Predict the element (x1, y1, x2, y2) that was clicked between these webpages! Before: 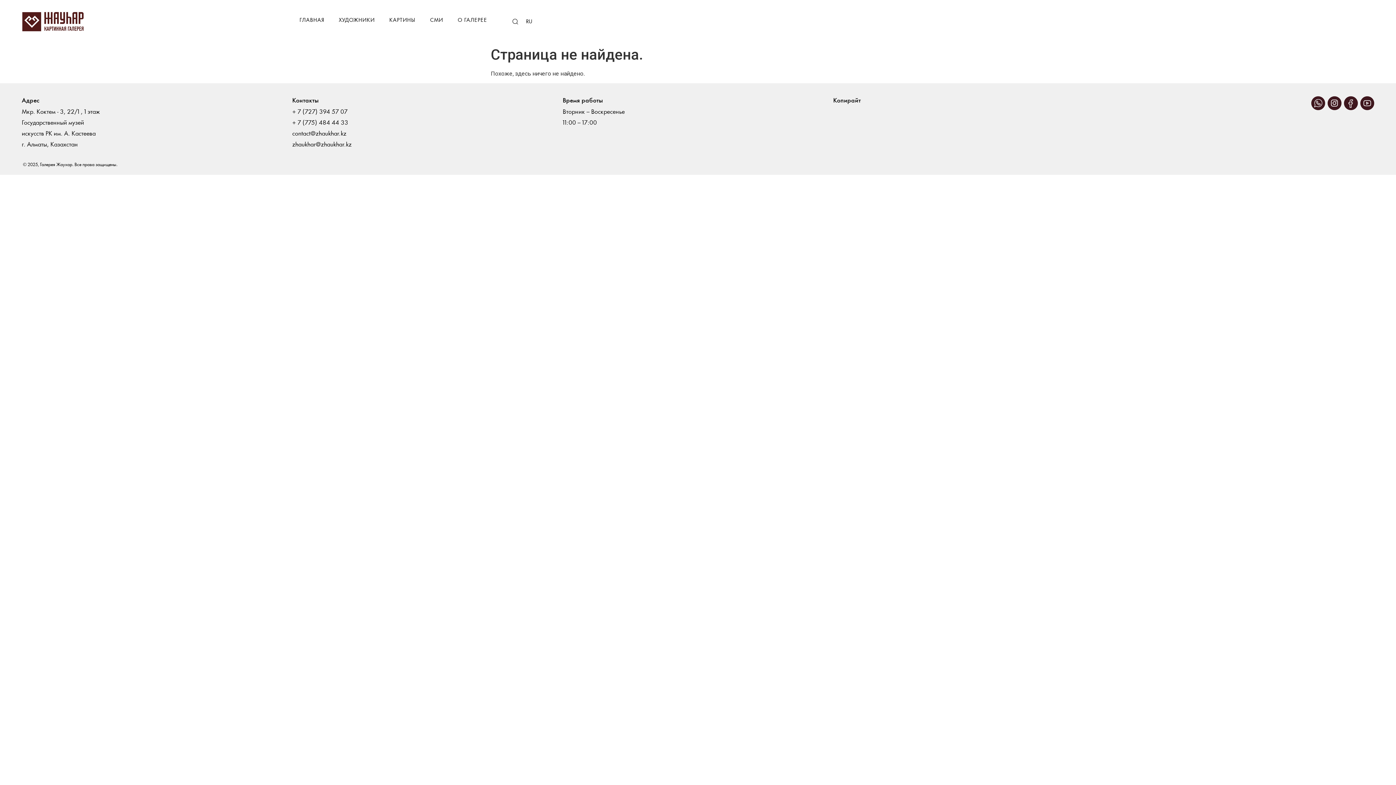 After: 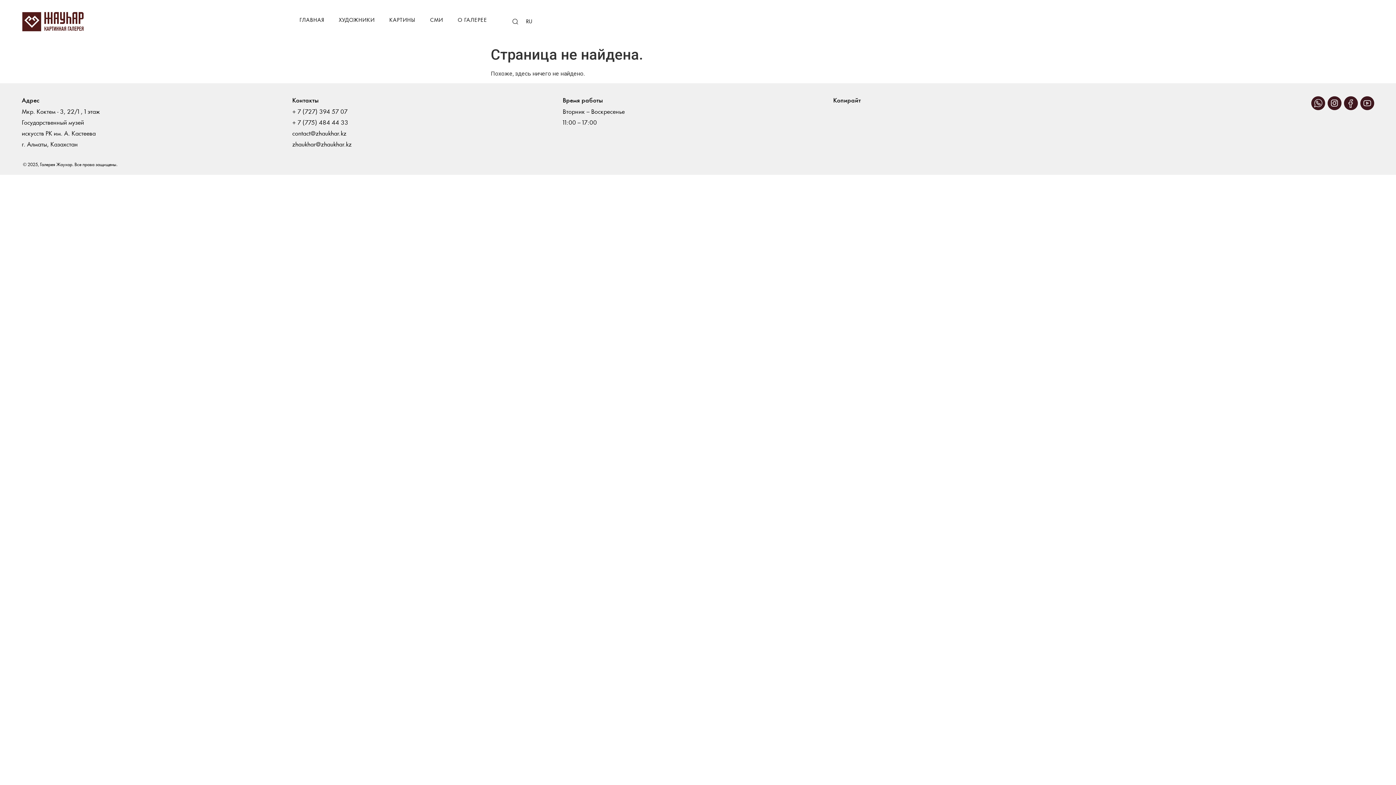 Action: bbox: (292, 130, 346, 137) label: contact@zhaukhar.kz